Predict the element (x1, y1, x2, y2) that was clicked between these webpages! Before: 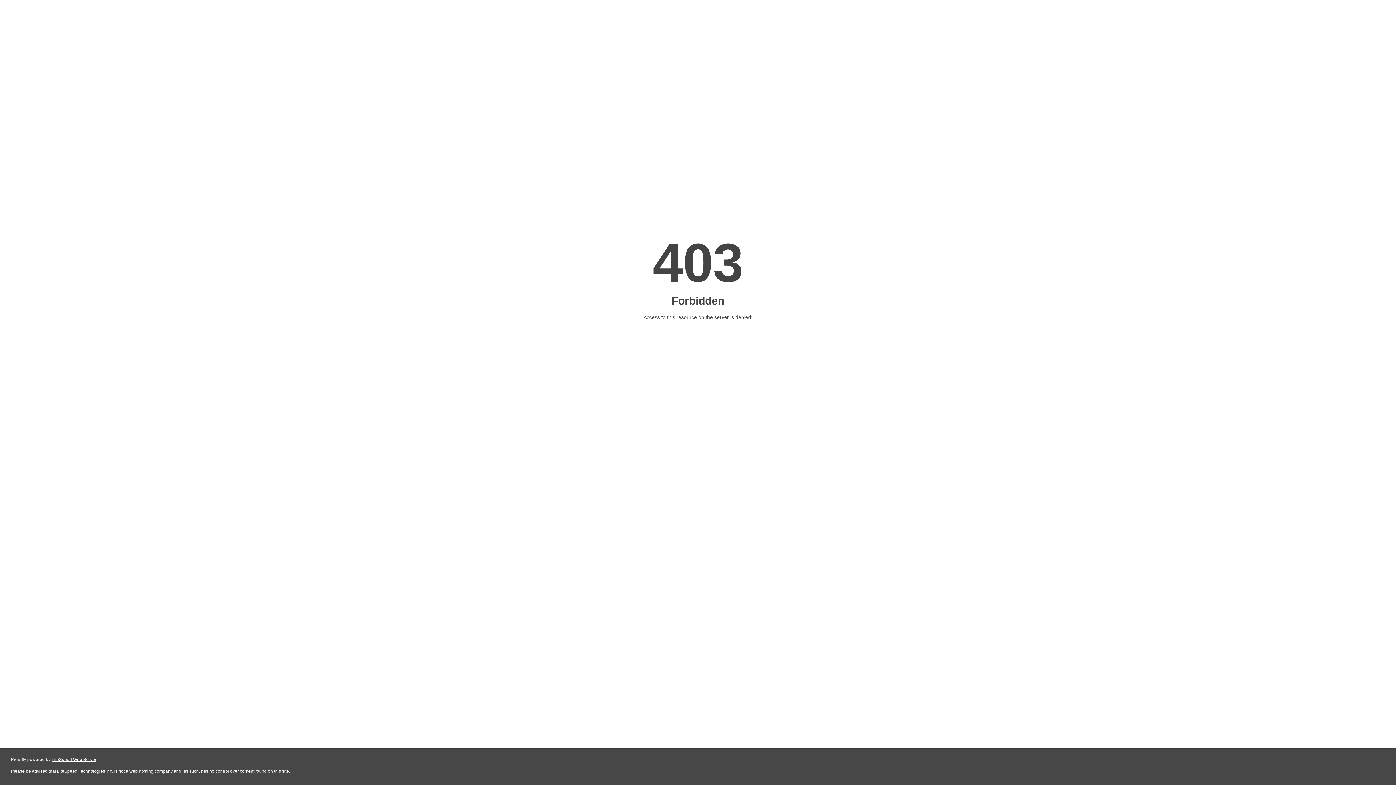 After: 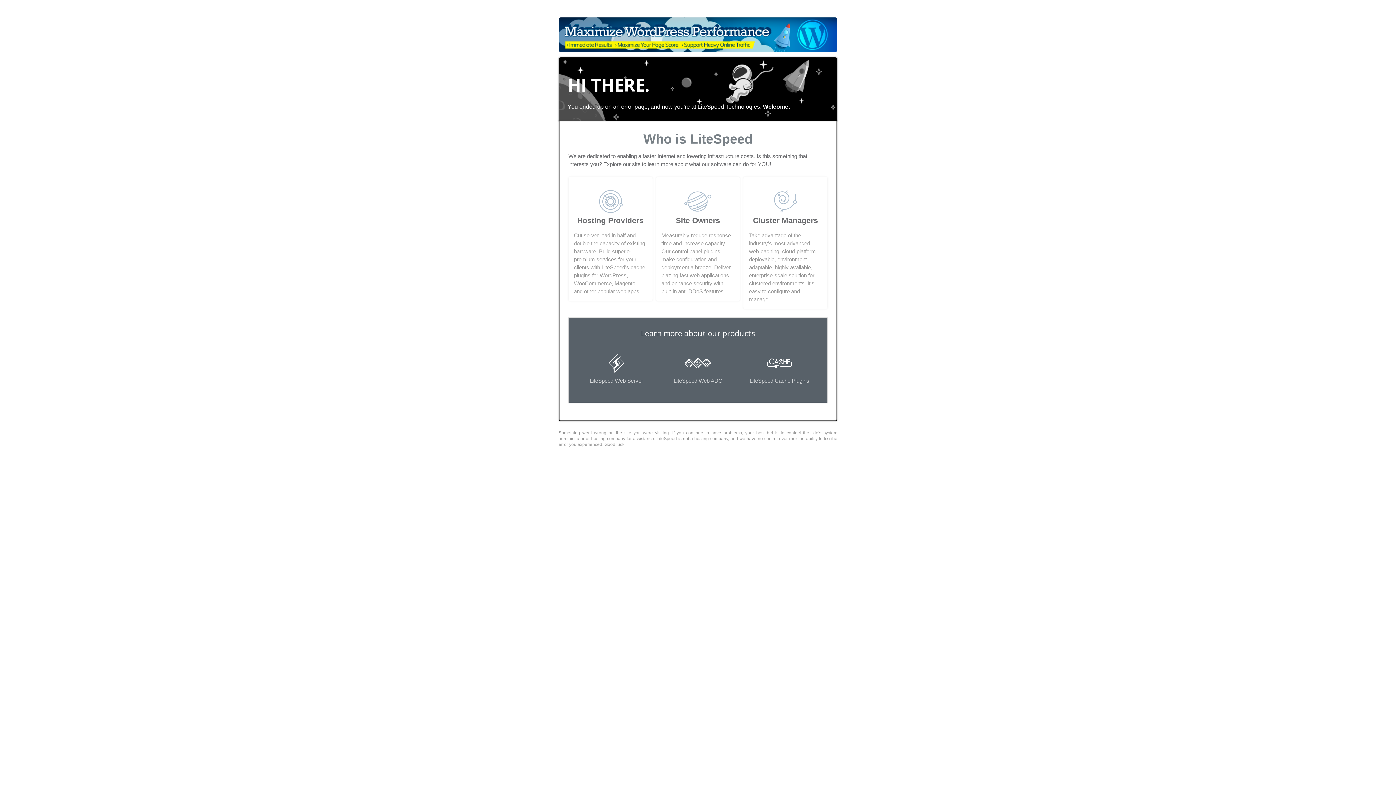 Action: label: LiteSpeed Web Server bbox: (51, 757, 96, 762)